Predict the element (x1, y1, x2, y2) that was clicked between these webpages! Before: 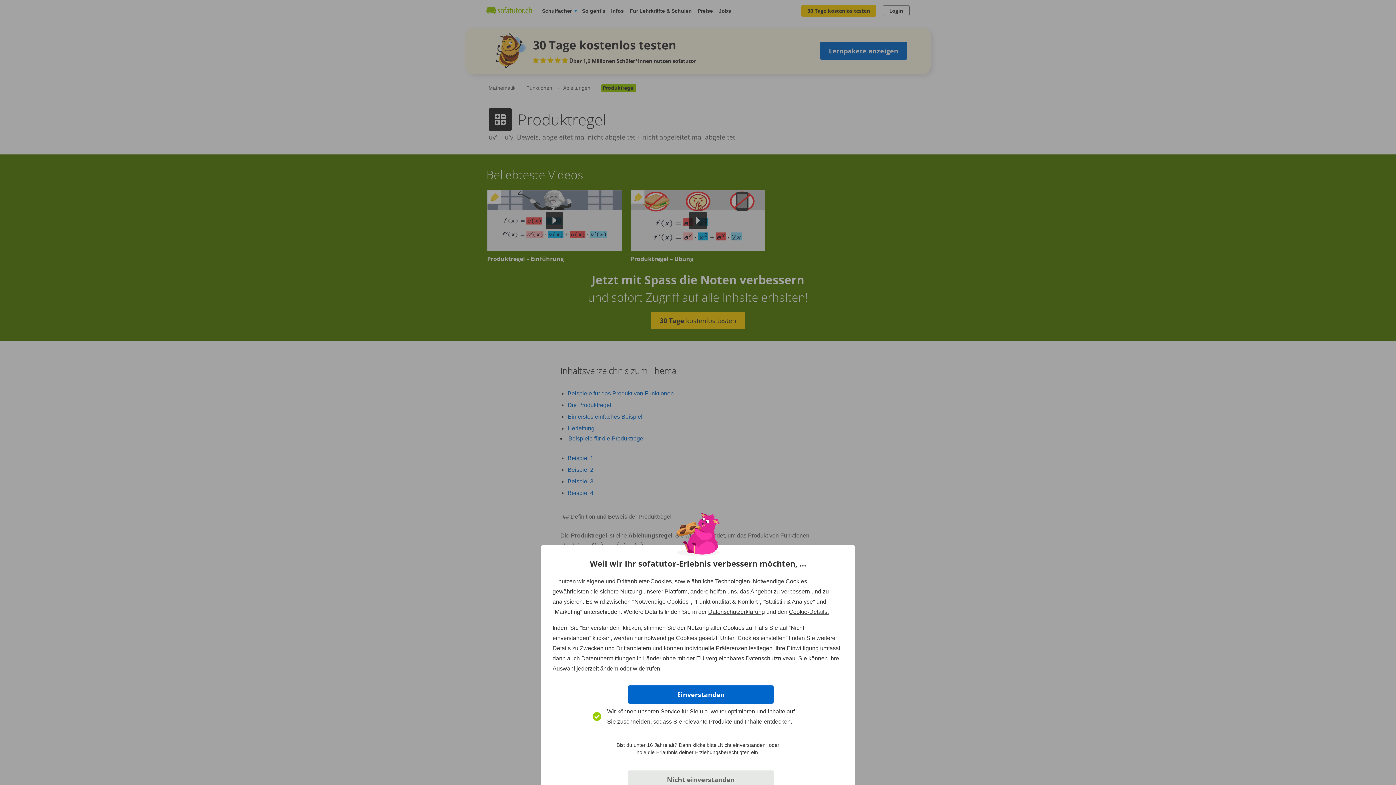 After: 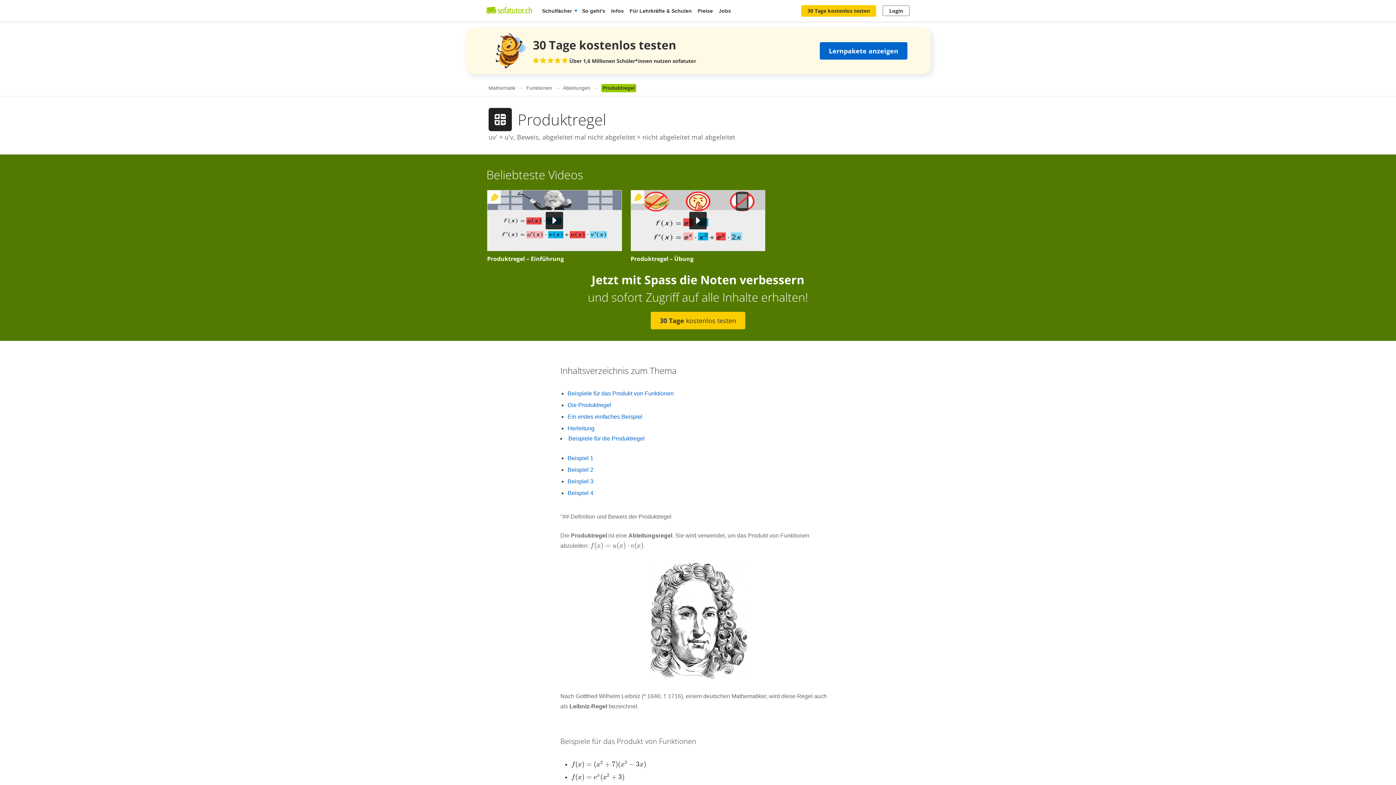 Action: label: Einverstanden bbox: (628, 685, 773, 704)